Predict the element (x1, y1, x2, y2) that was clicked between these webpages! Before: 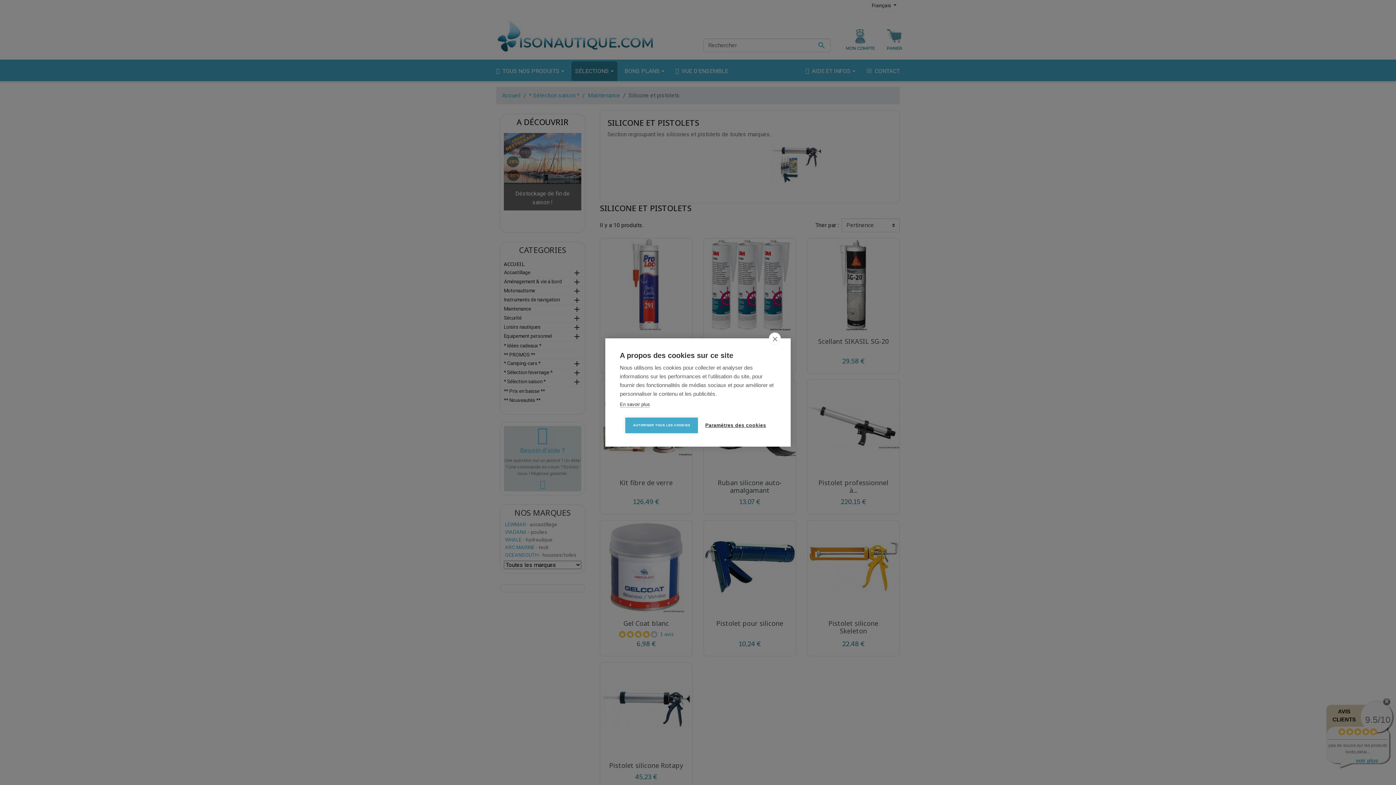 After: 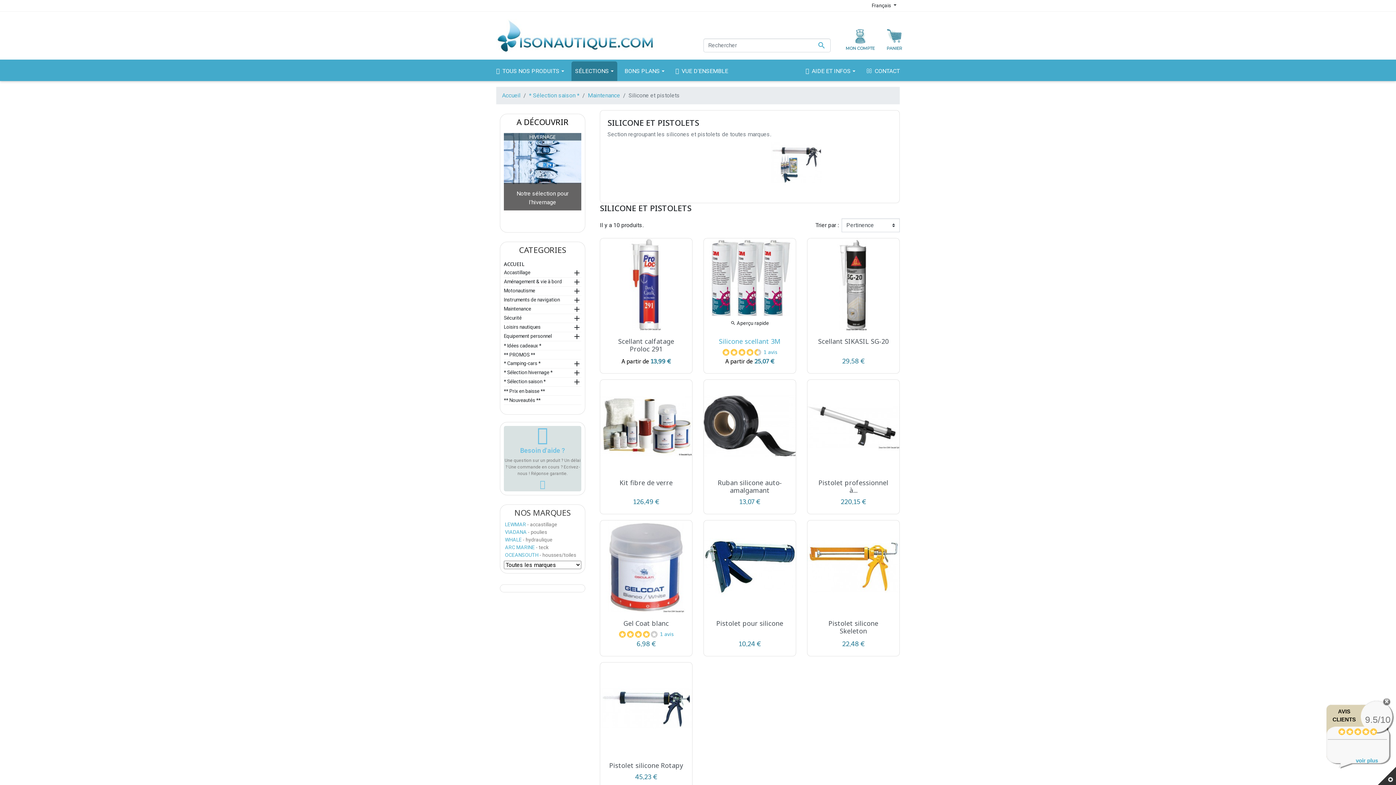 Action: bbox: (769, 332, 781, 345) label: close